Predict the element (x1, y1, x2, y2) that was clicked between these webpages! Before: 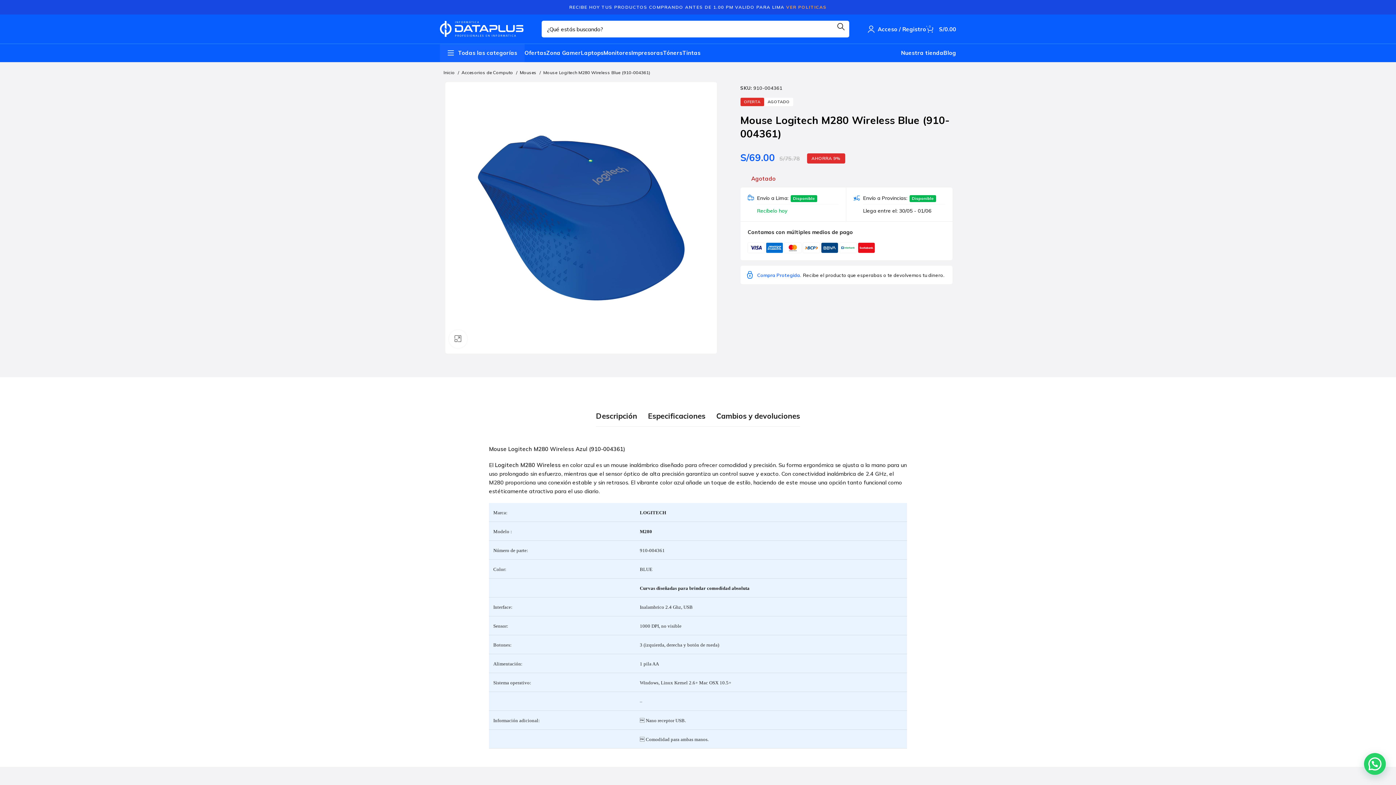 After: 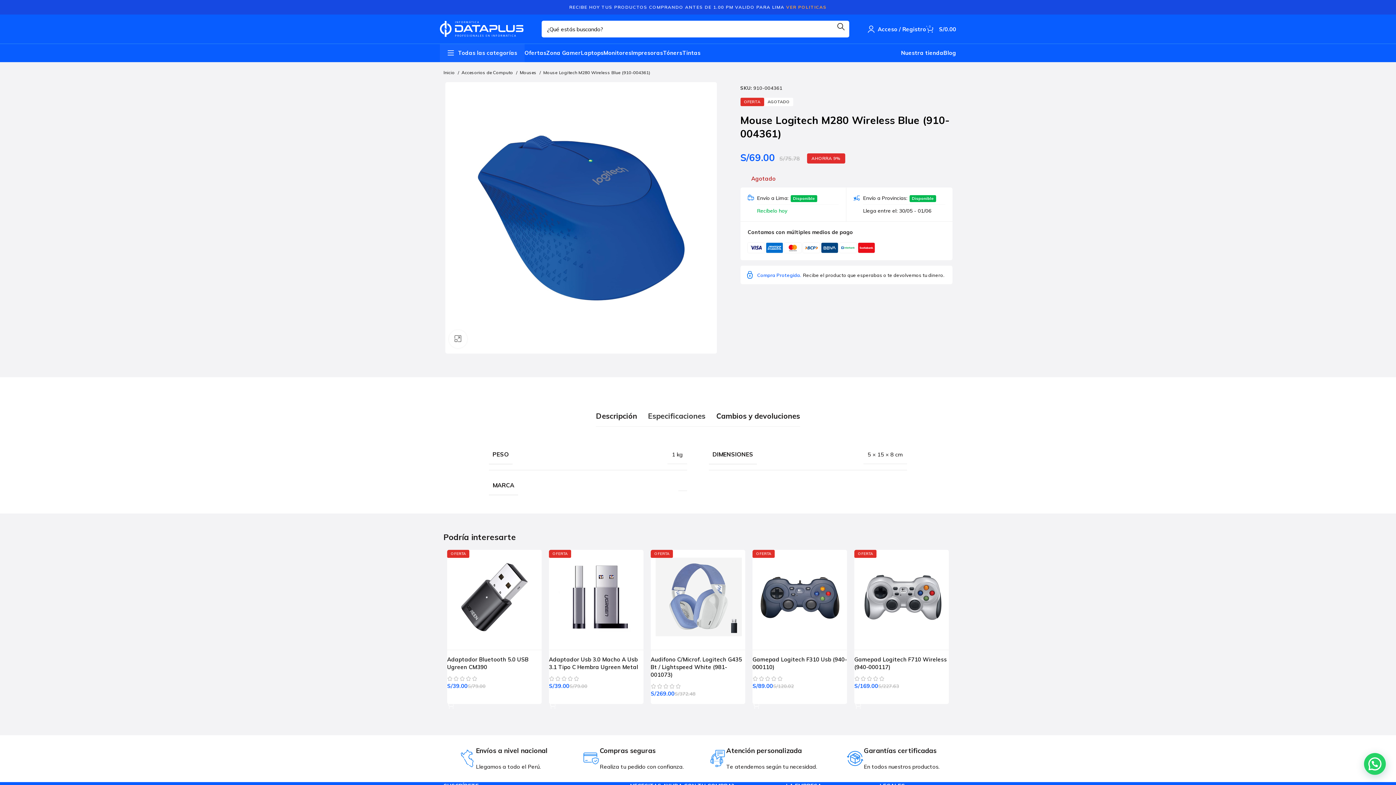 Action: label: Especificaciones bbox: (648, 408, 705, 424)